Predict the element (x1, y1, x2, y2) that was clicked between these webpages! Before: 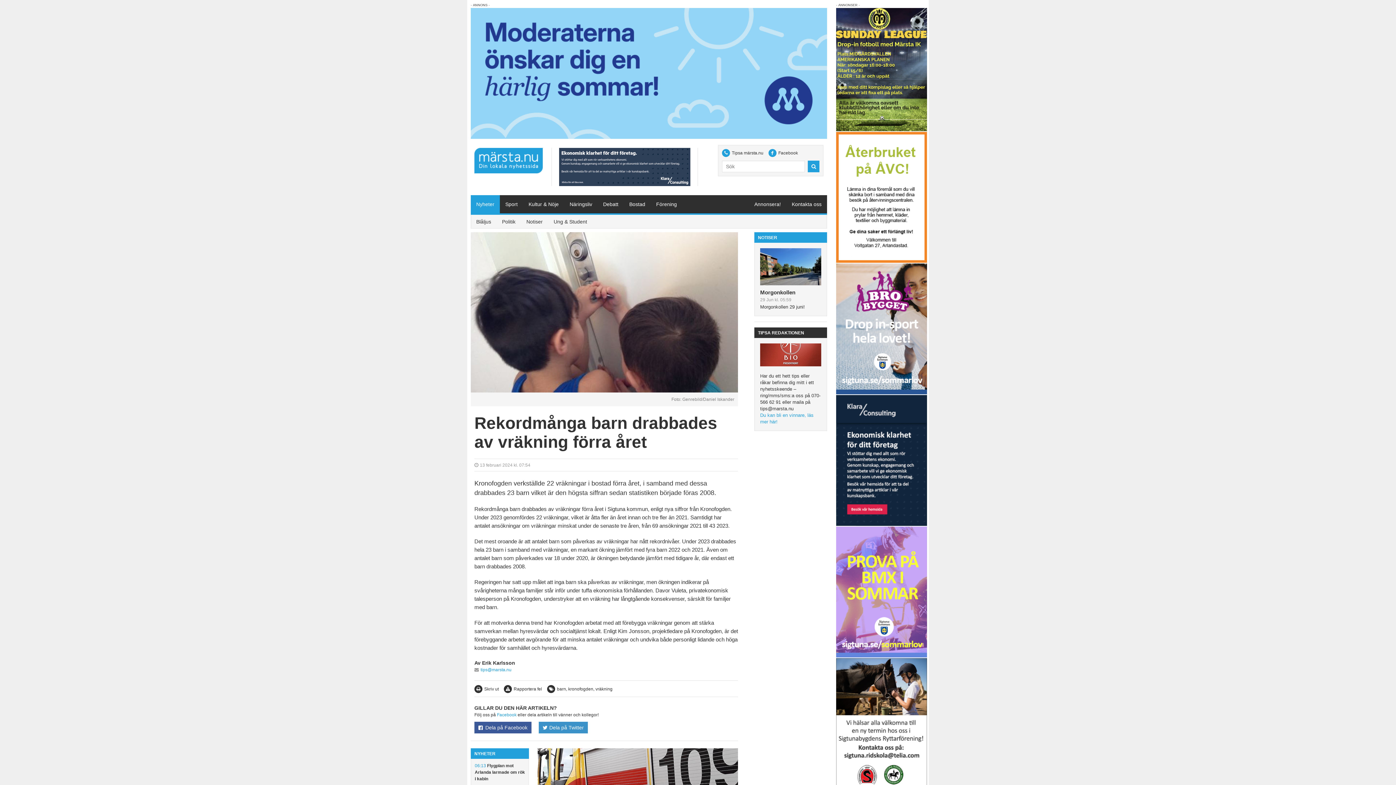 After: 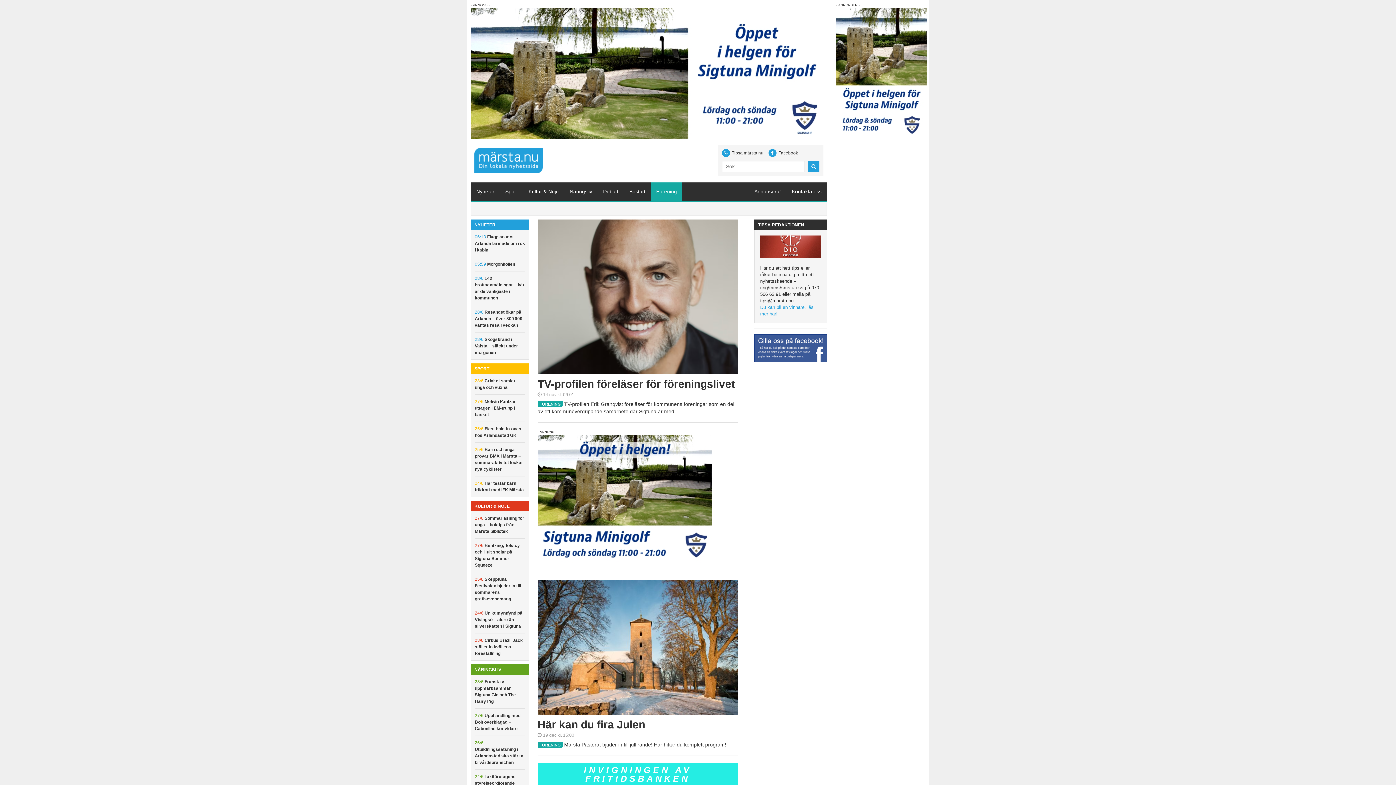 Action: bbox: (650, 195, 682, 213) label: Förening